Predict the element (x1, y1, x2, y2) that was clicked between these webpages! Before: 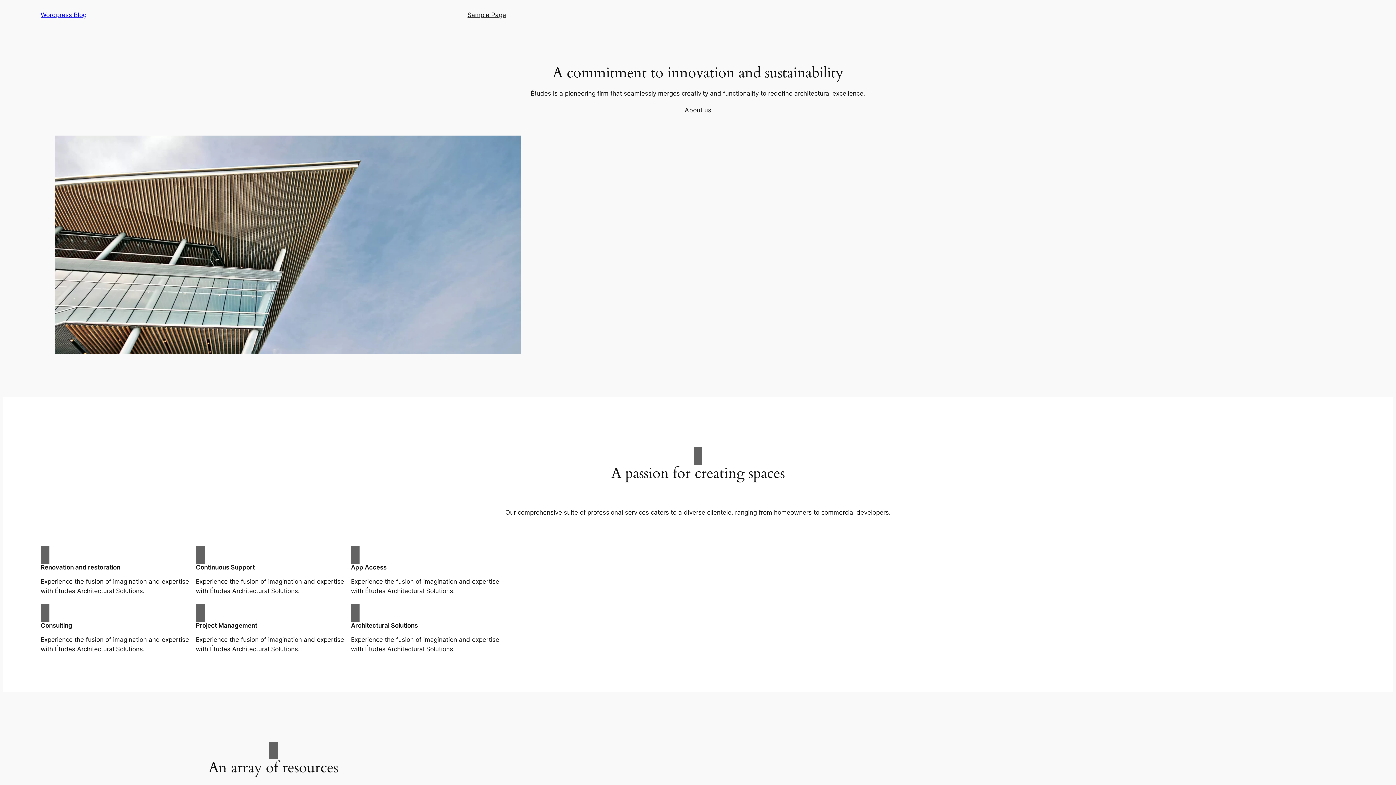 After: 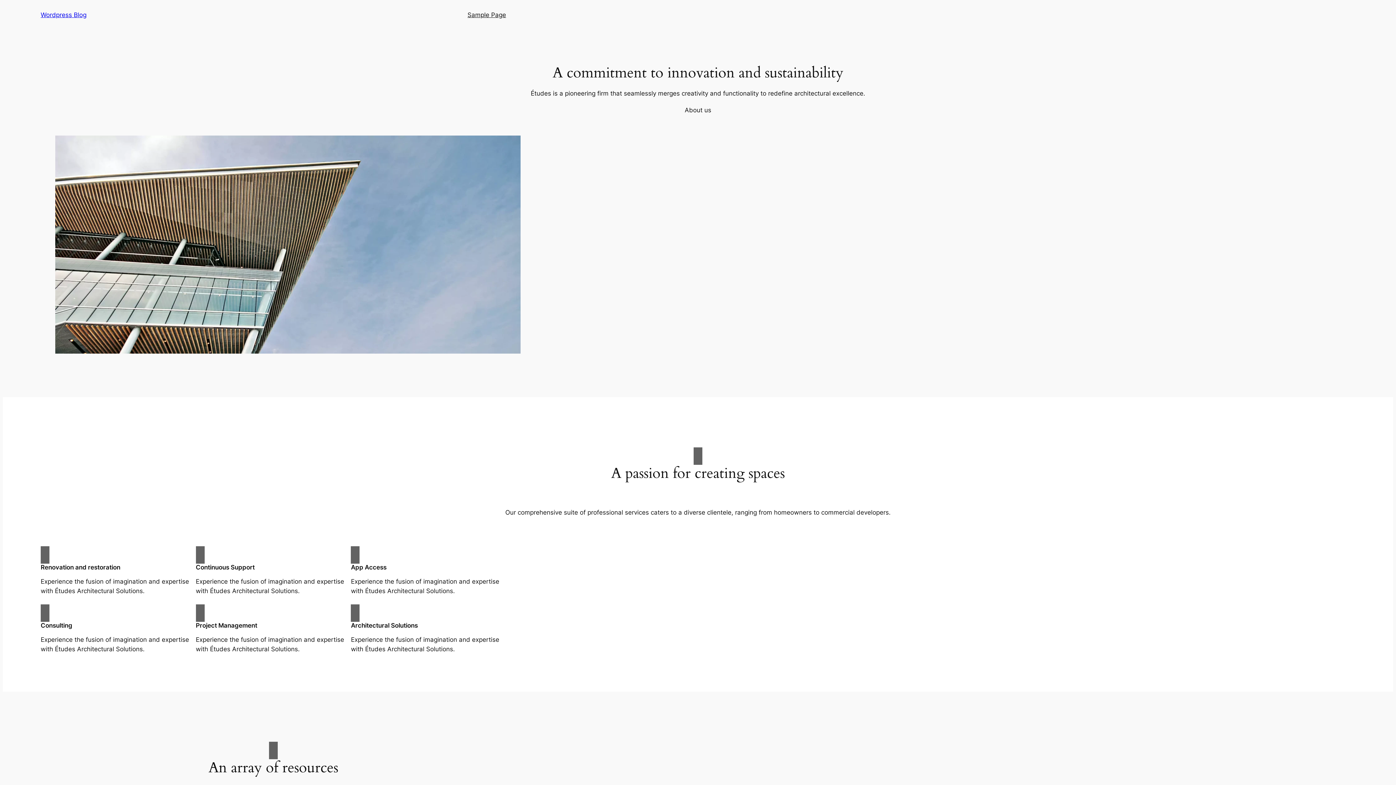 Action: label: About us bbox: (684, 105, 711, 114)